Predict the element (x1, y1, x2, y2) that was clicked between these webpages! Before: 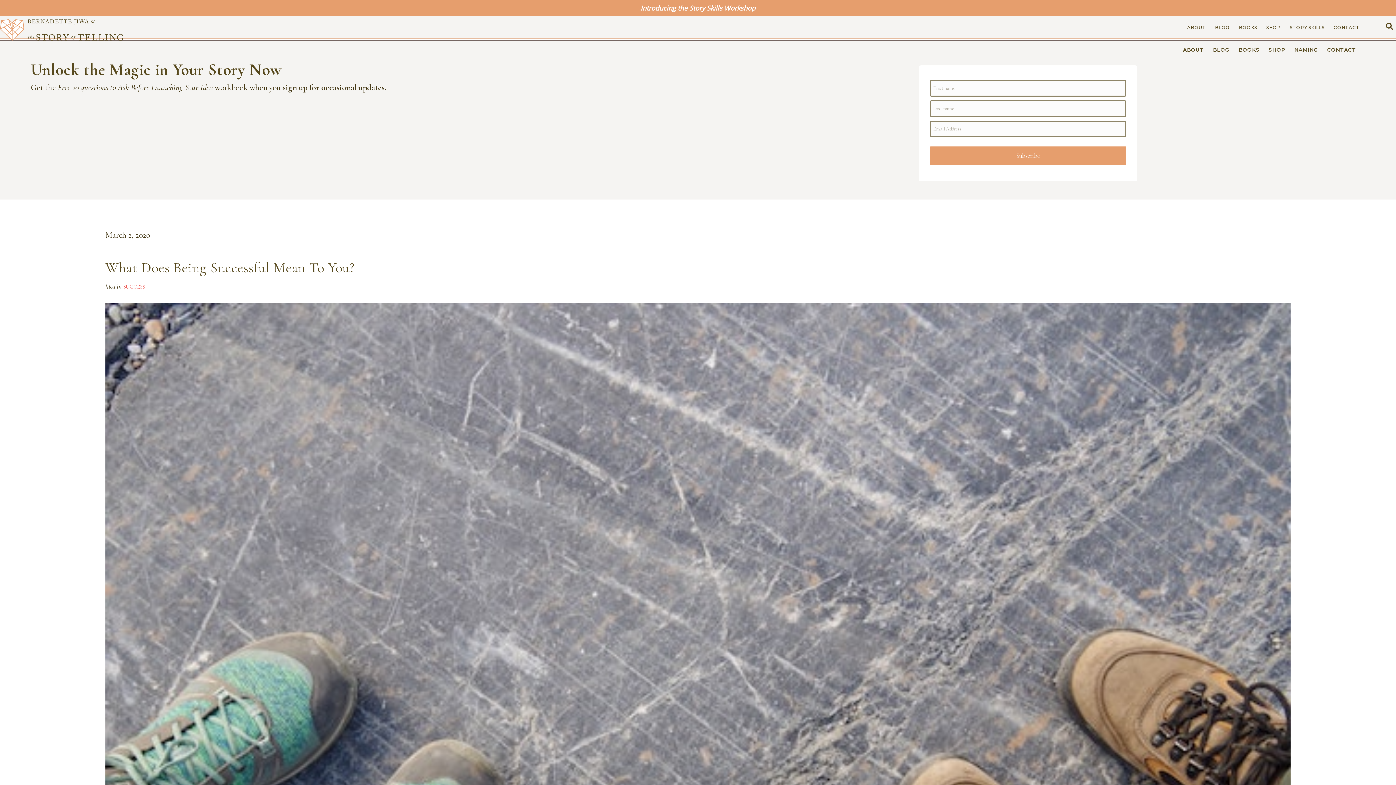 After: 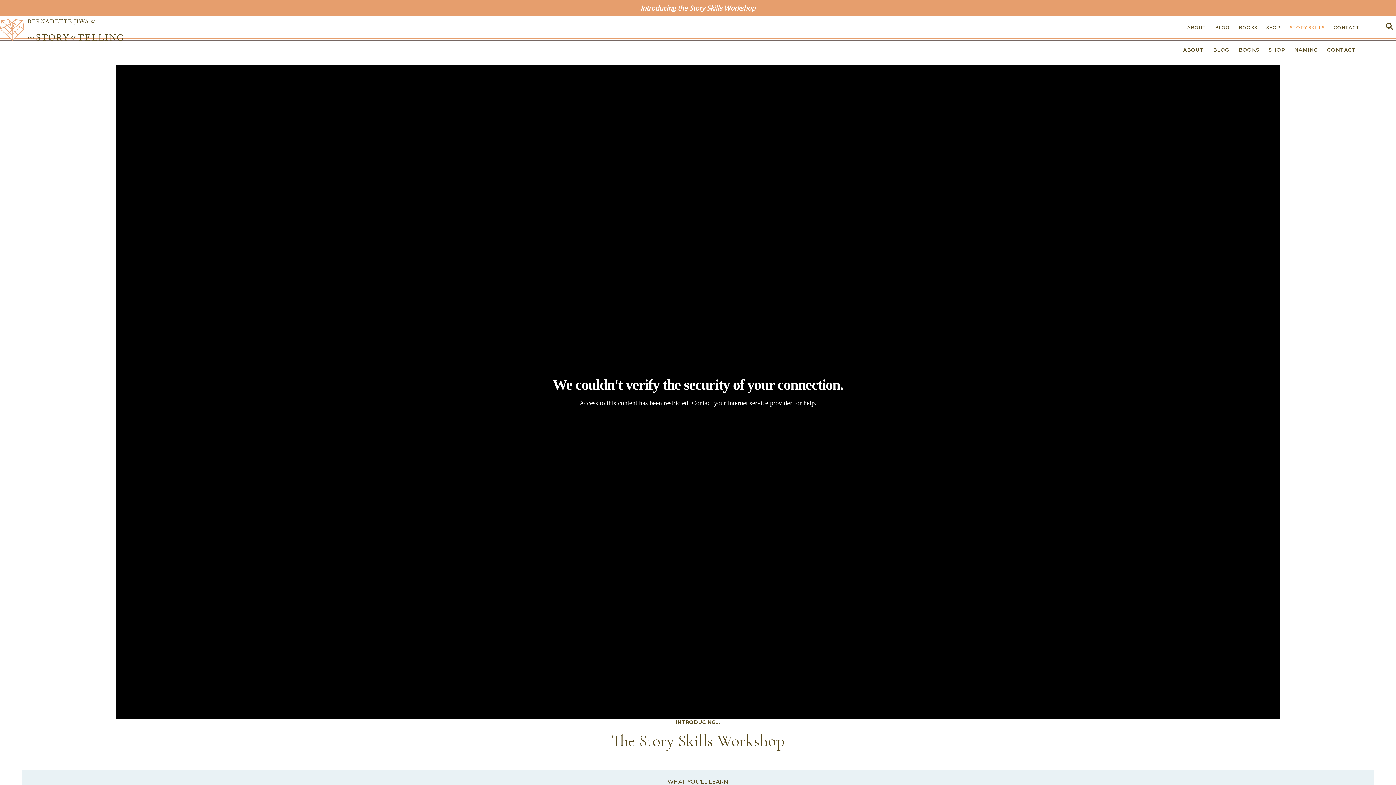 Action: bbox: (640, 3, 755, 12) label: Introducing the Story Skills Workshop